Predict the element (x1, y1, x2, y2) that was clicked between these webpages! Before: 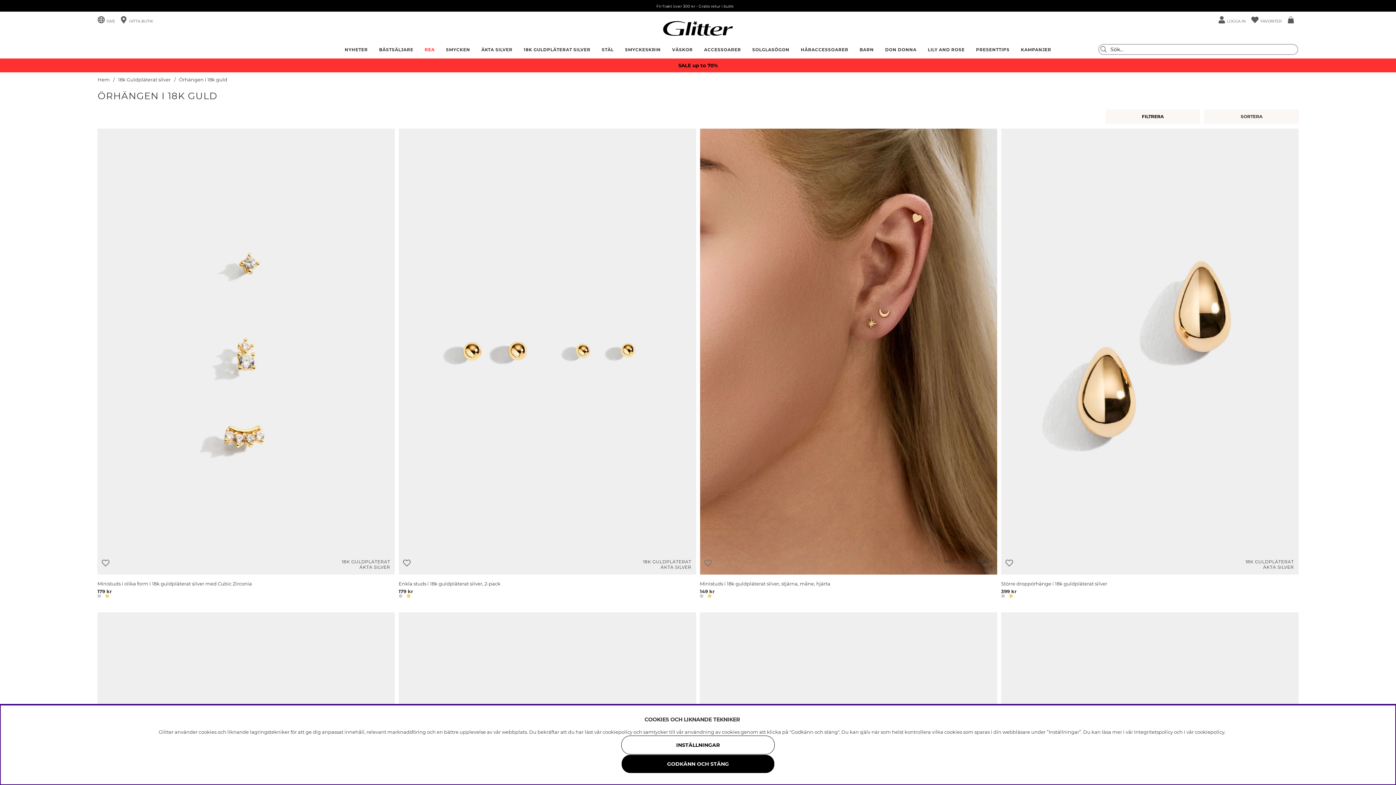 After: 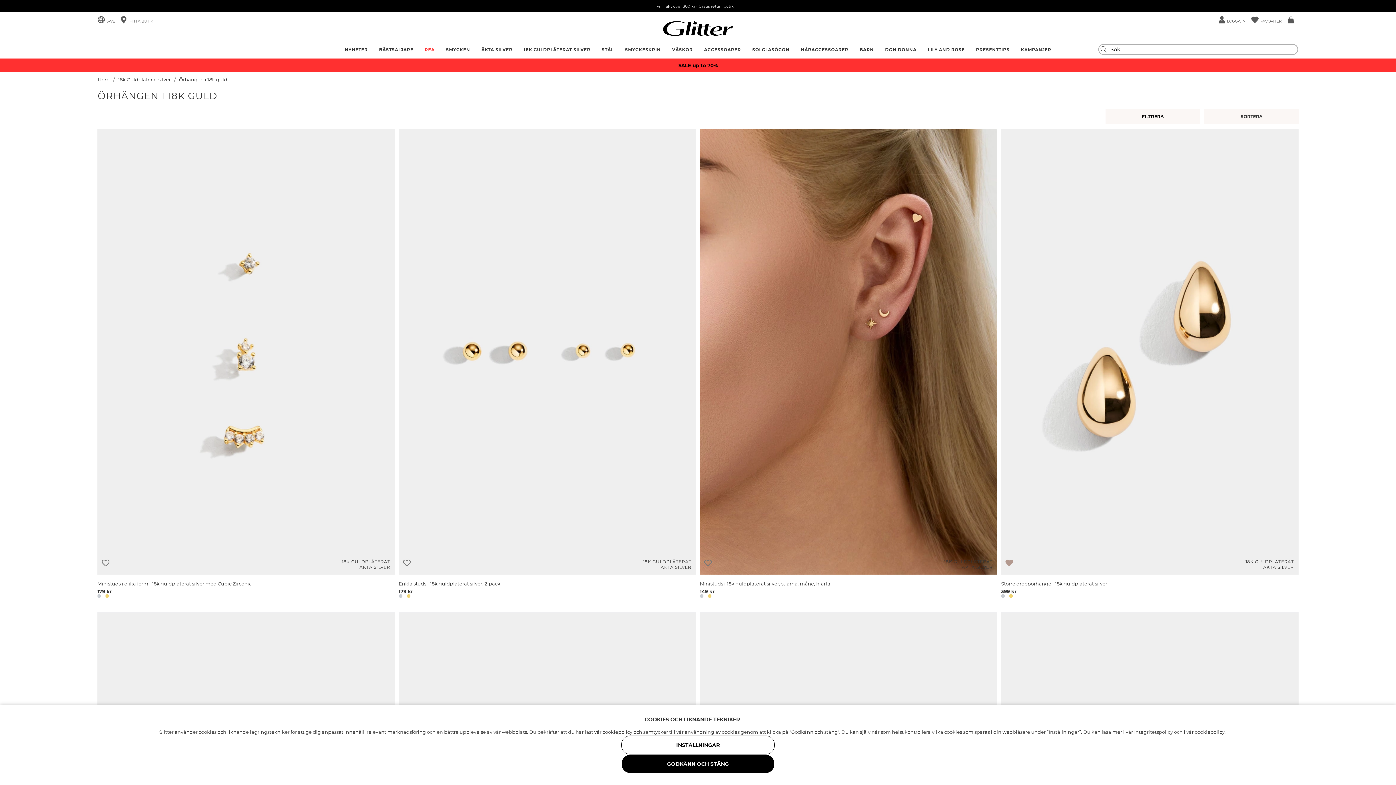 Action: bbox: (1001, 554, 1017, 571) label: Lägg till i önskelista